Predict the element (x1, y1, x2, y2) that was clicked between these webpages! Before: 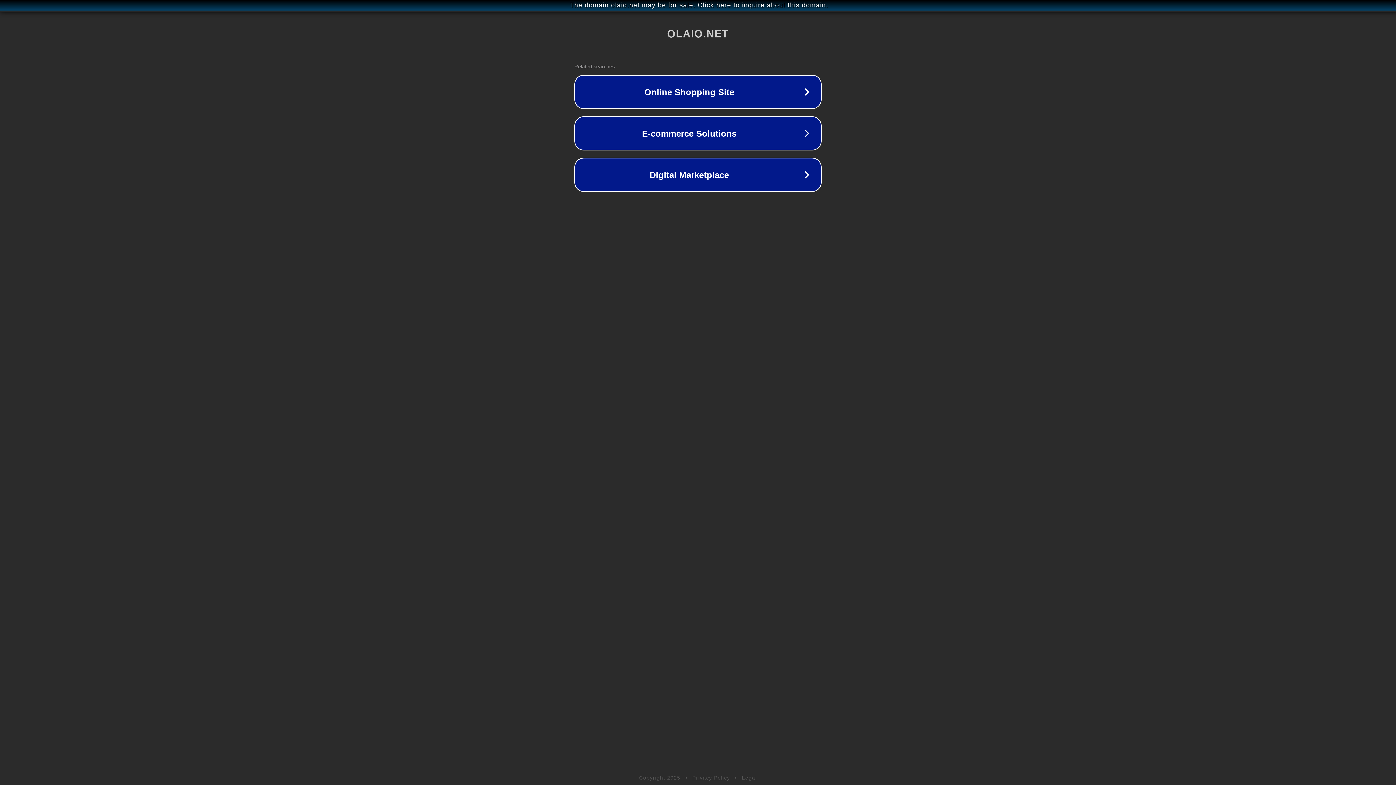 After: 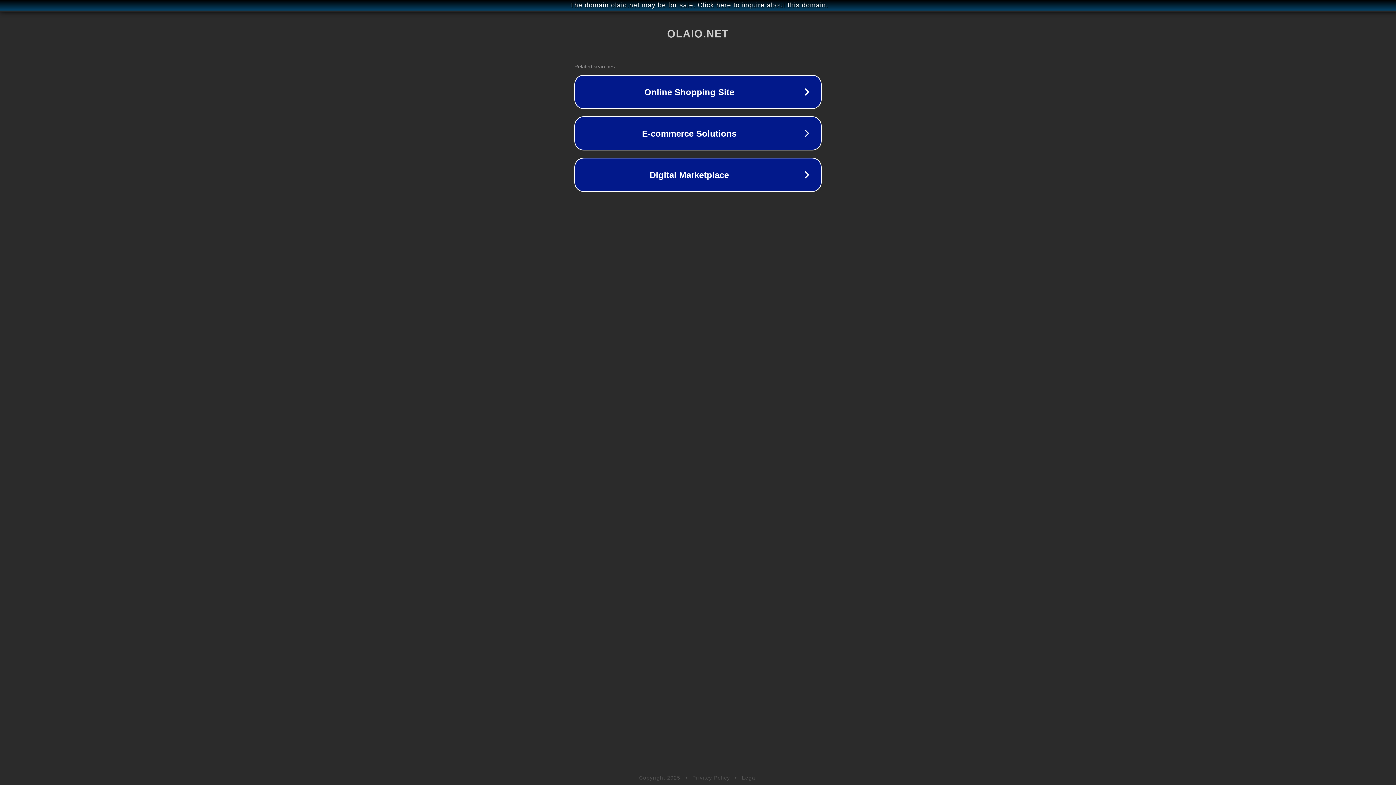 Action: label: Privacy Policy bbox: (692, 775, 730, 781)